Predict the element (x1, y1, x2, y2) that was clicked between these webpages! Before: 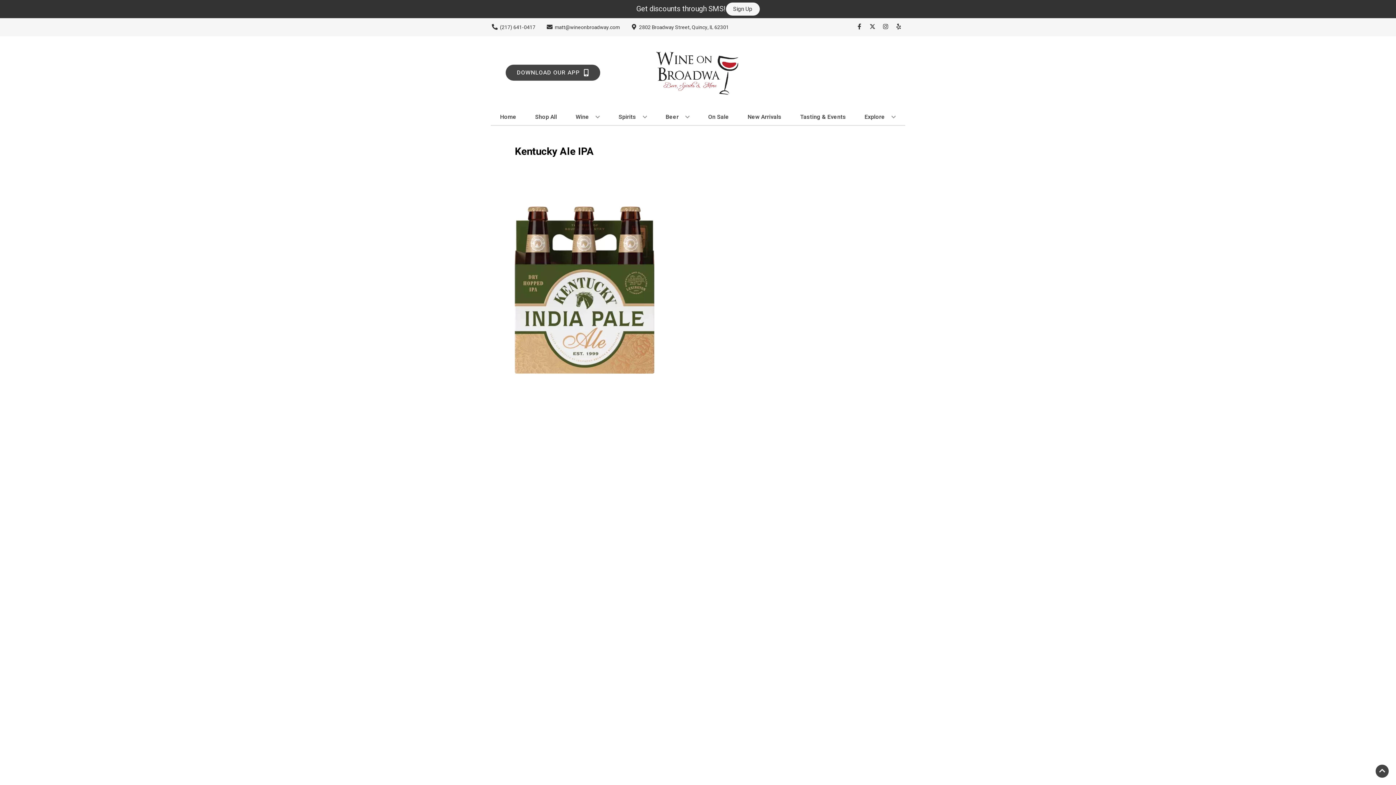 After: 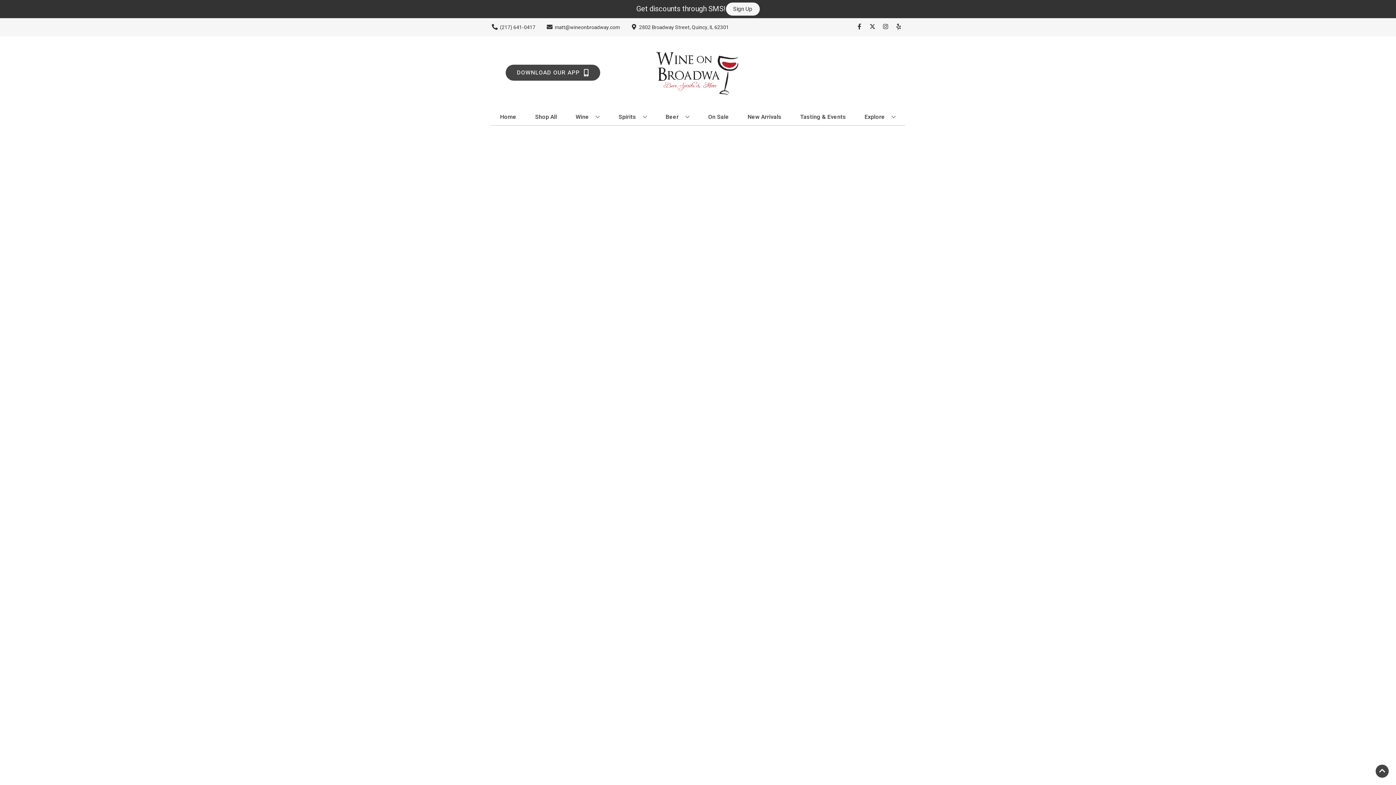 Action: bbox: (705, 109, 732, 125) label: On Sale